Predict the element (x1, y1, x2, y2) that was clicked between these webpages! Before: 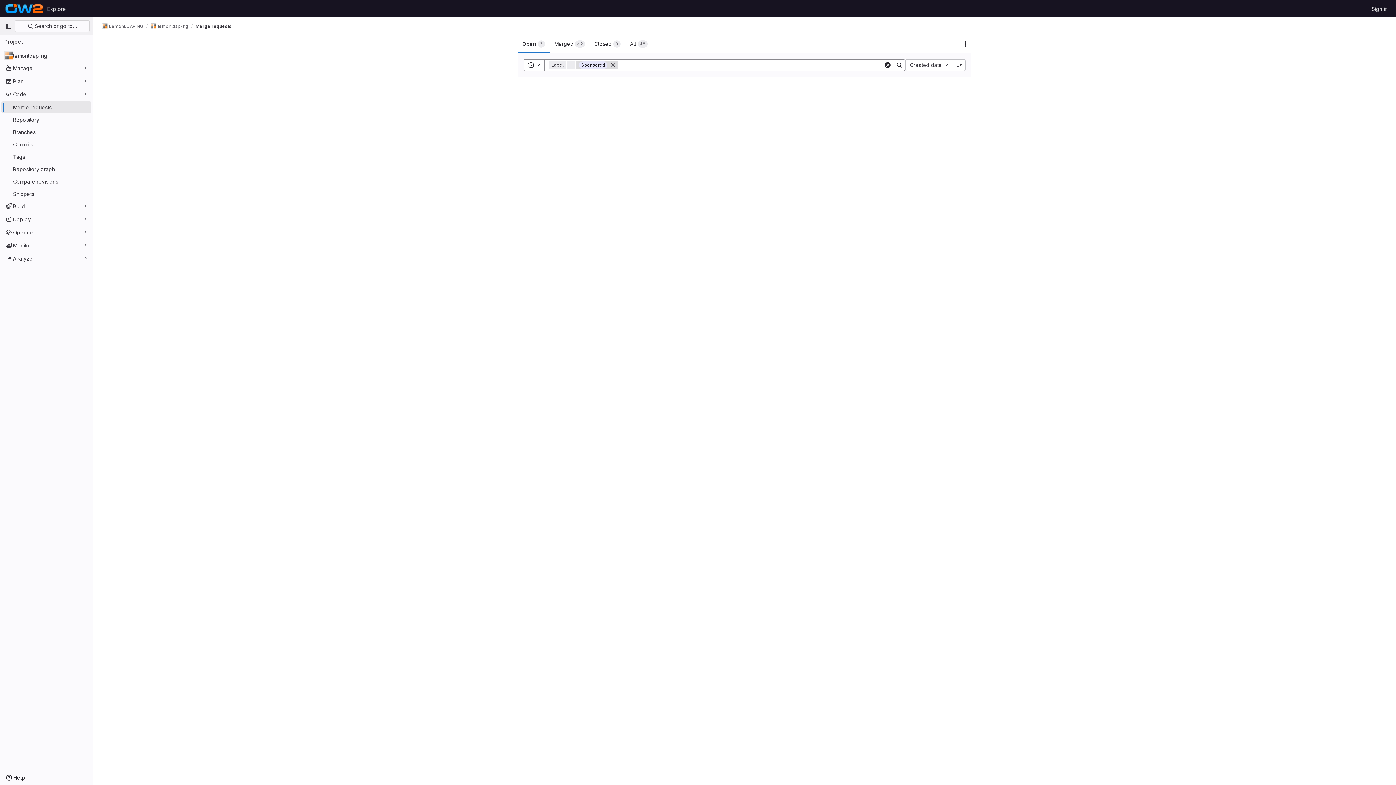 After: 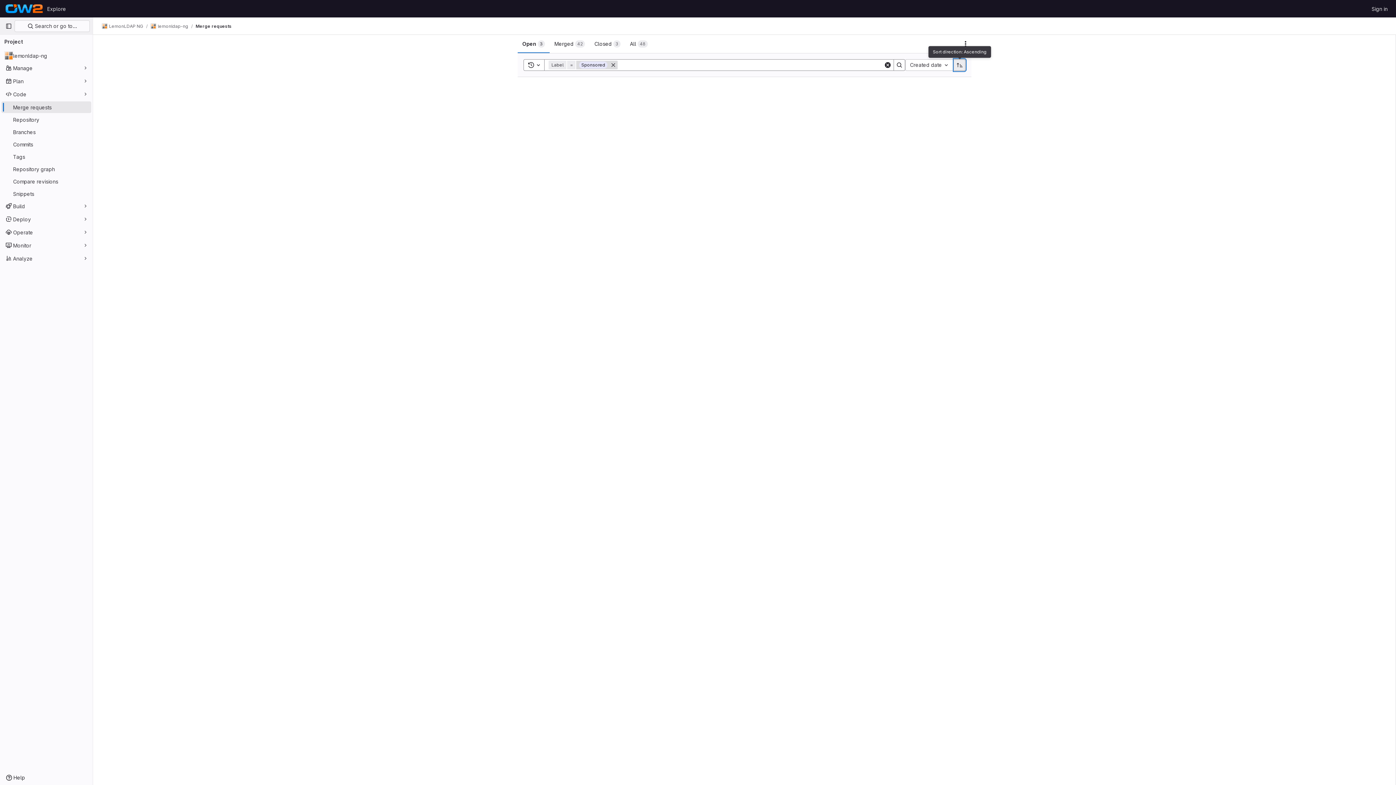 Action: label: Sort direction: Descending bbox: (954, 59, 965, 70)